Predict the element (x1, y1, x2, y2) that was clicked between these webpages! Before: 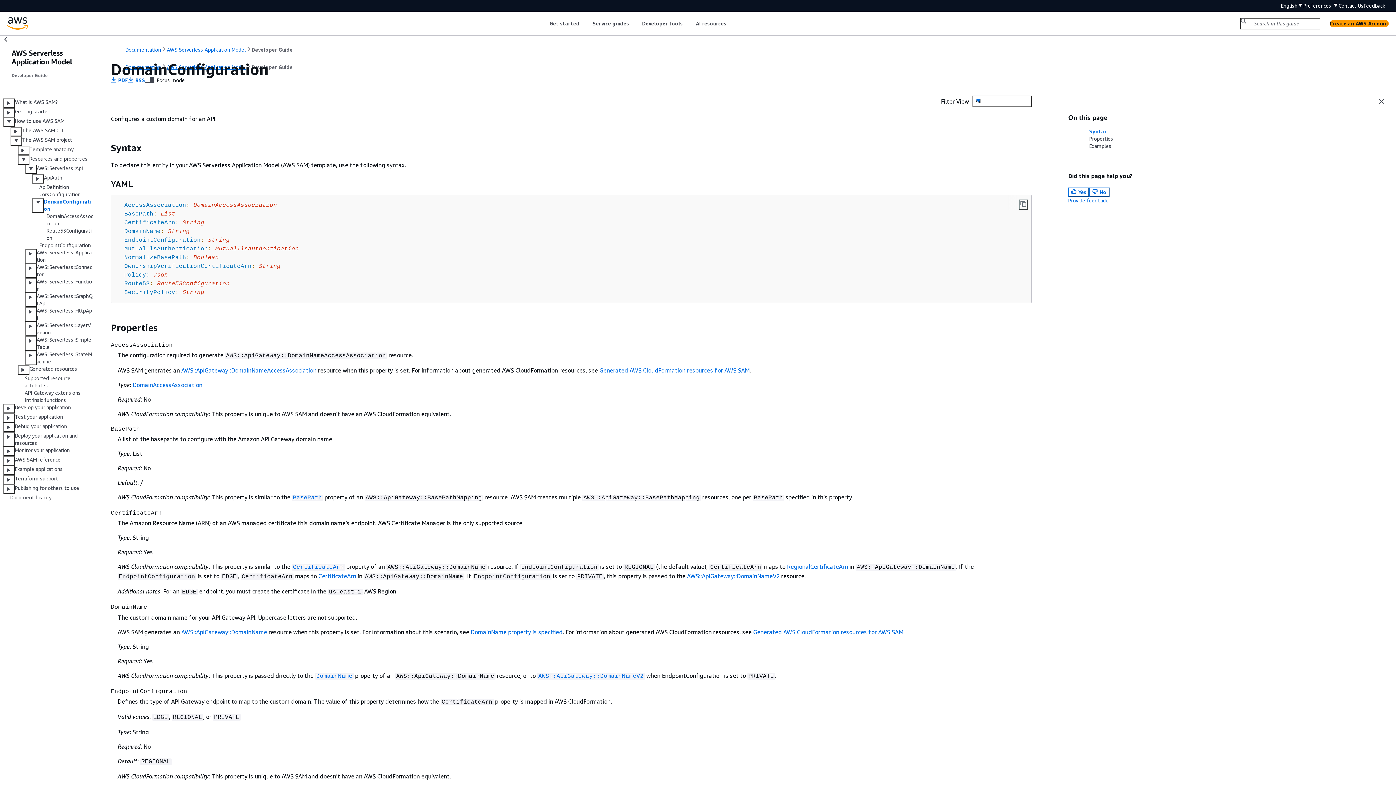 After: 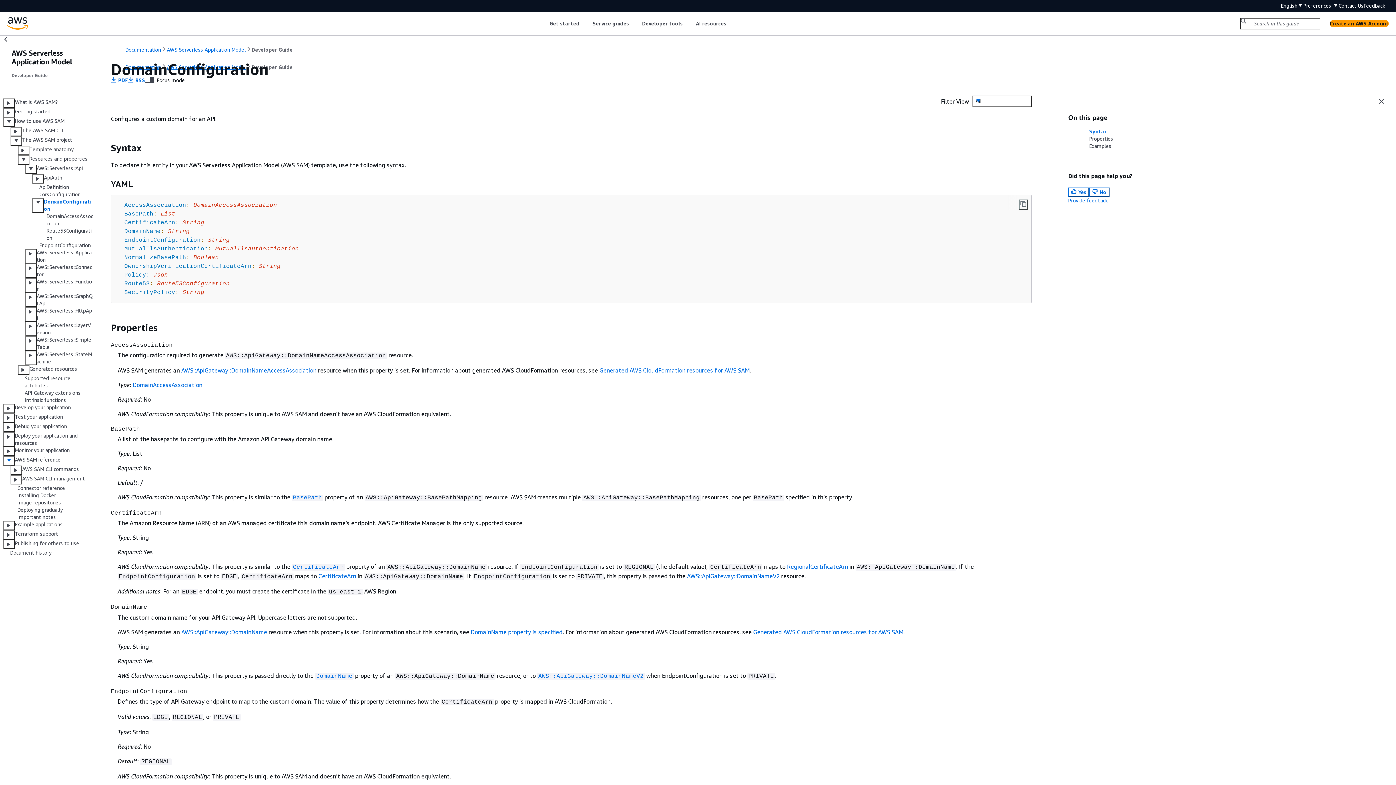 Action: bbox: (3, 456, 14, 465)